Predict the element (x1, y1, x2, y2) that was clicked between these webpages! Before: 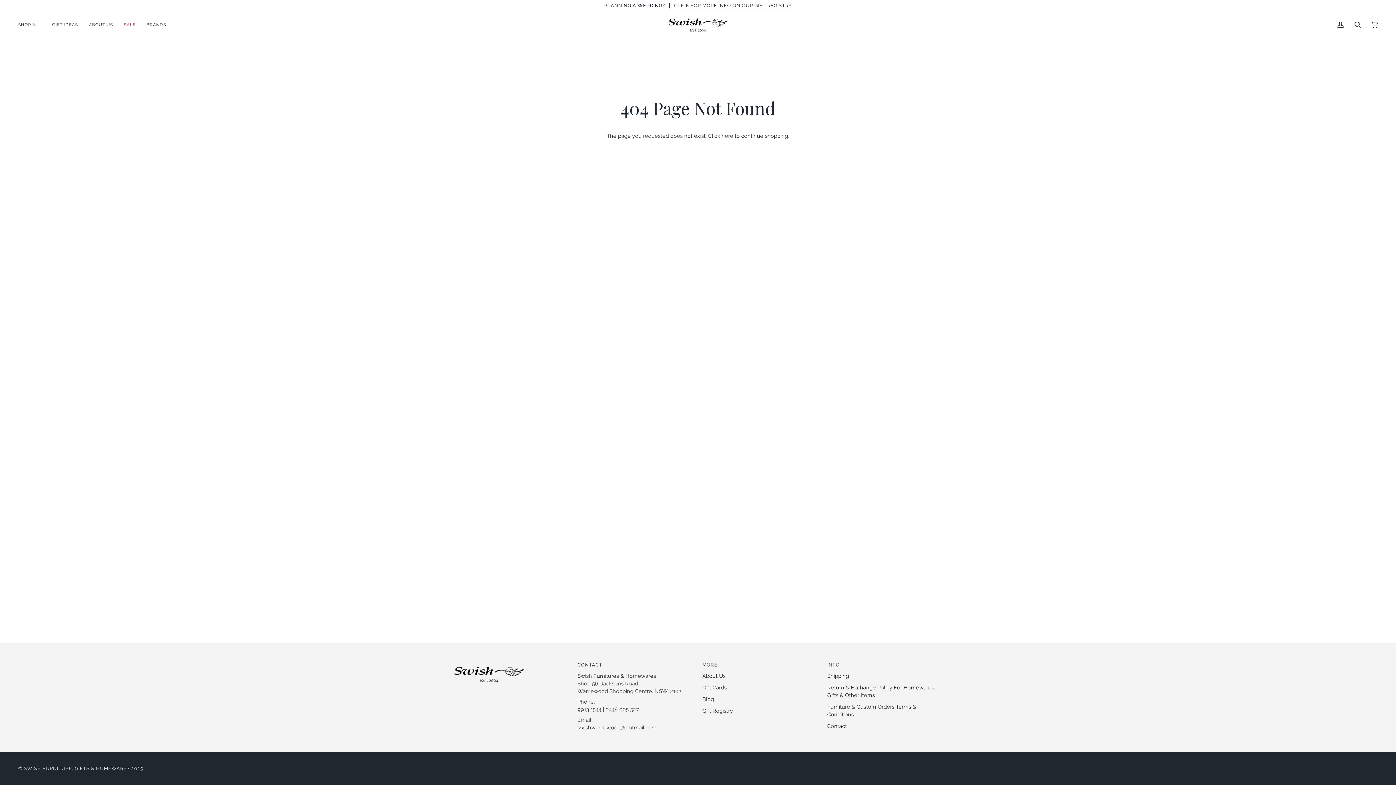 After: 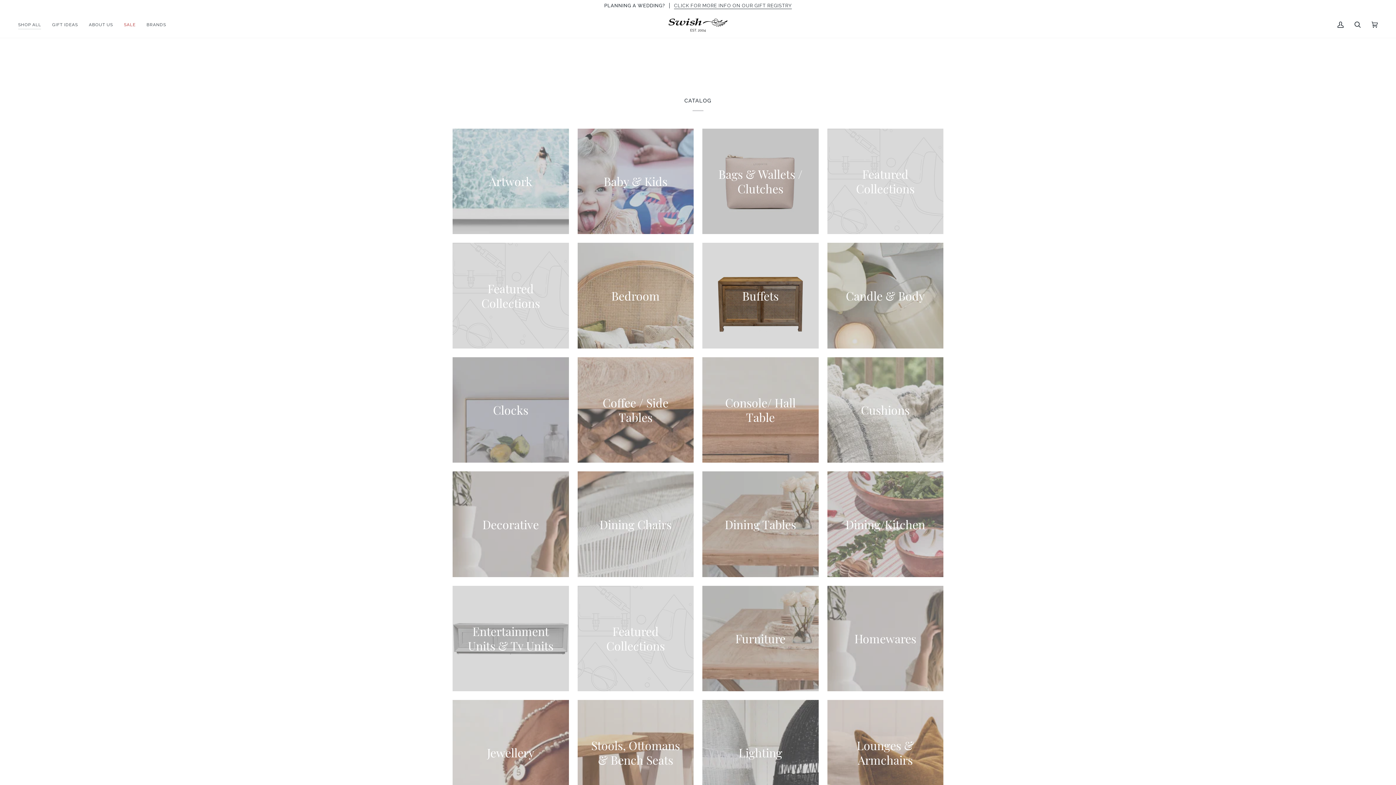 Action: bbox: (18, 11, 46, 37) label: SHOP ALL